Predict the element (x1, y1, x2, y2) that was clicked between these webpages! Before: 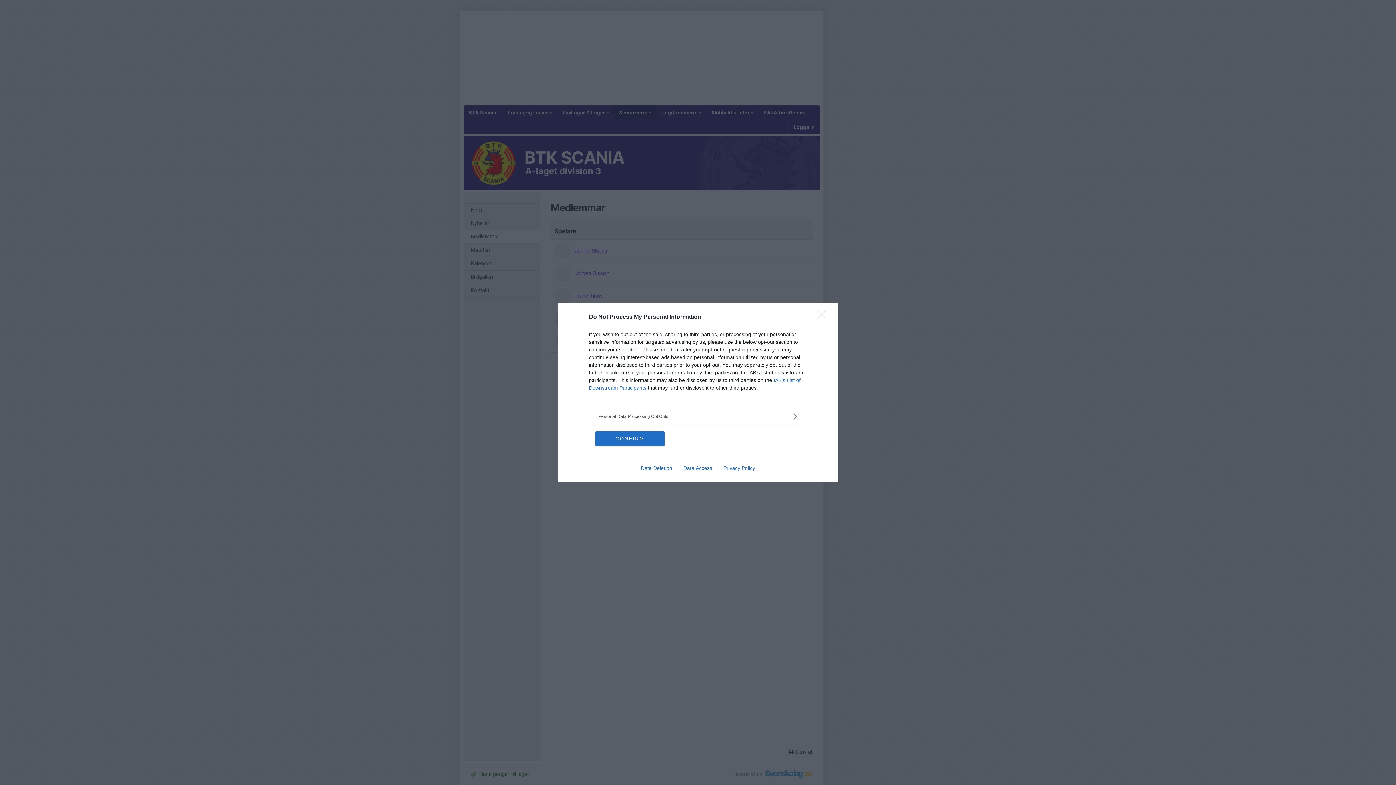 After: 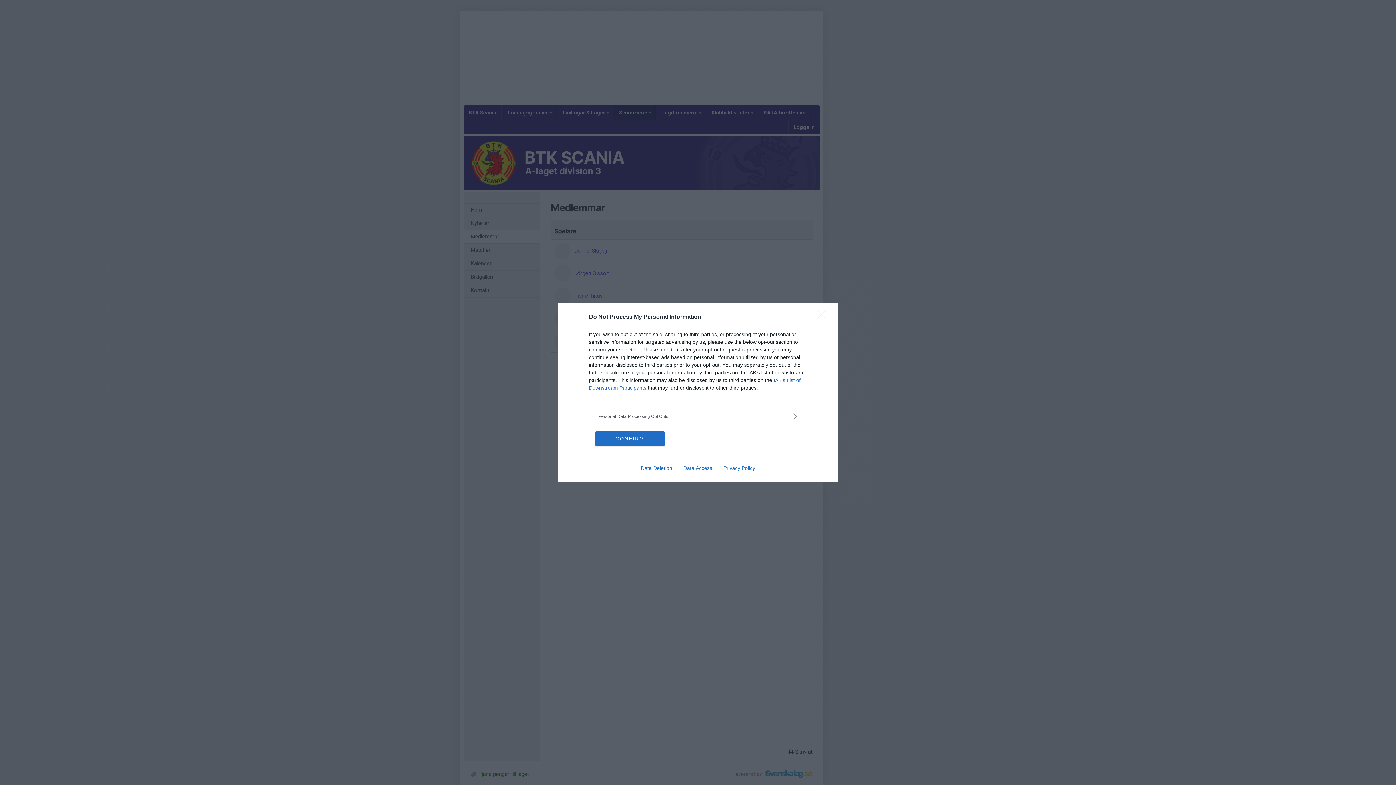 Action: label: Data Deletion bbox: (635, 465, 677, 471)